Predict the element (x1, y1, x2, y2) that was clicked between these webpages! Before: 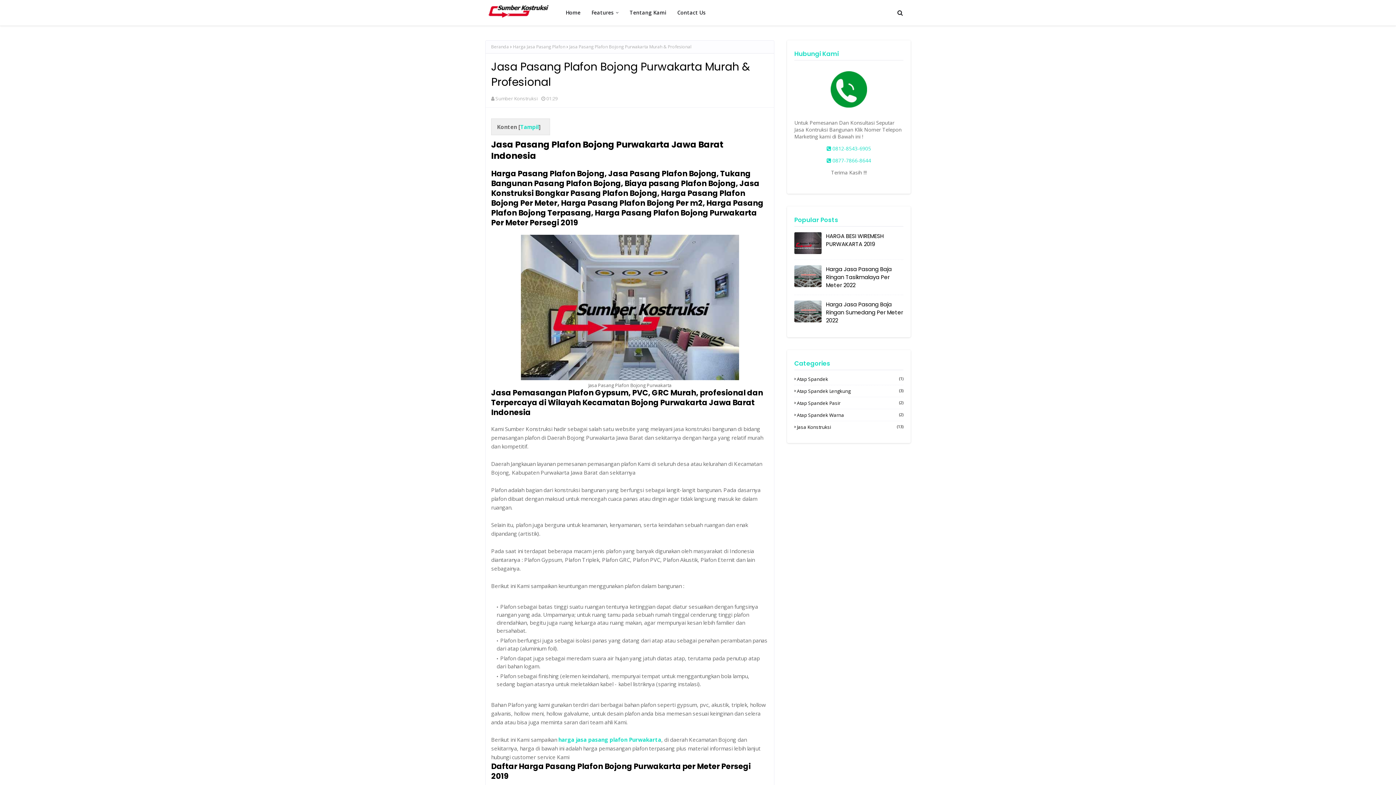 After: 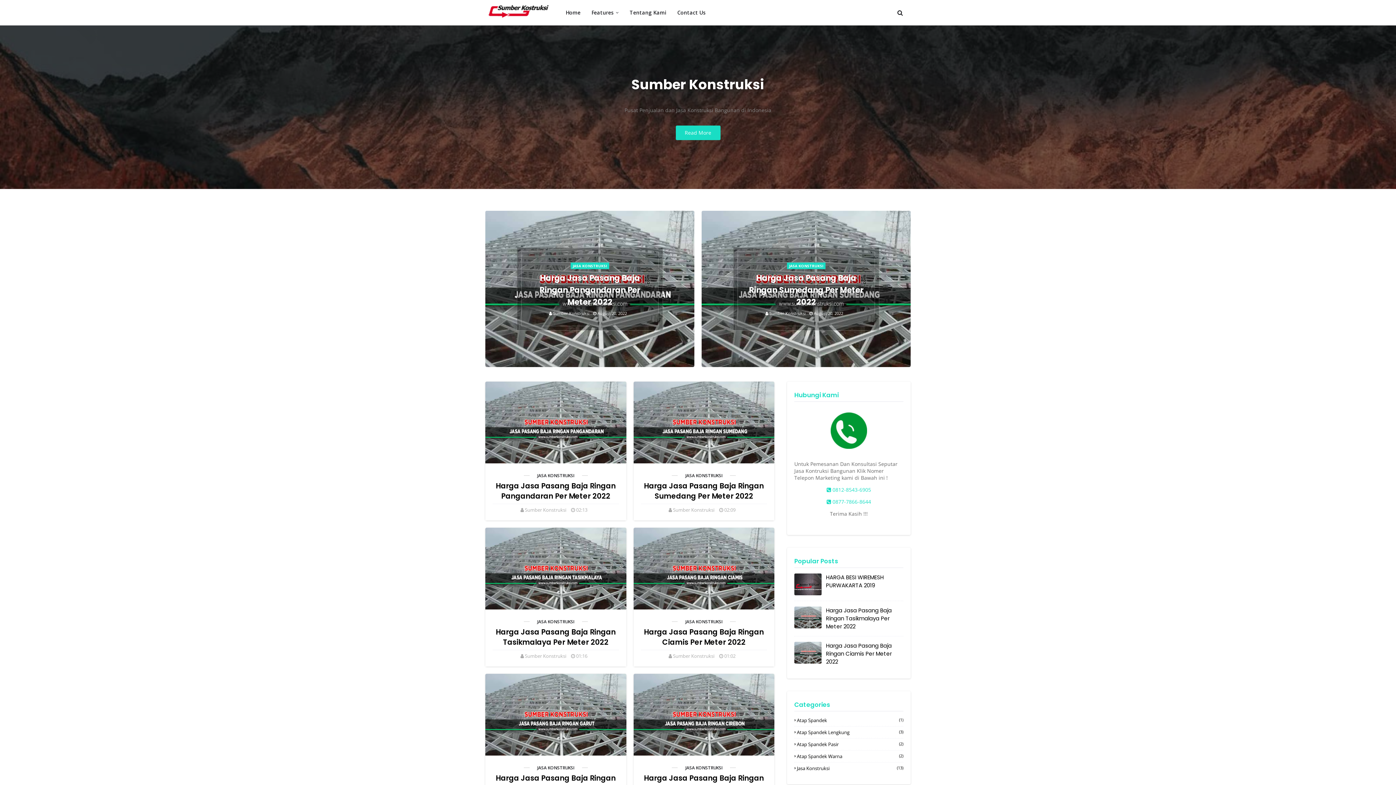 Action: bbox: (487, 3, 551, 21)